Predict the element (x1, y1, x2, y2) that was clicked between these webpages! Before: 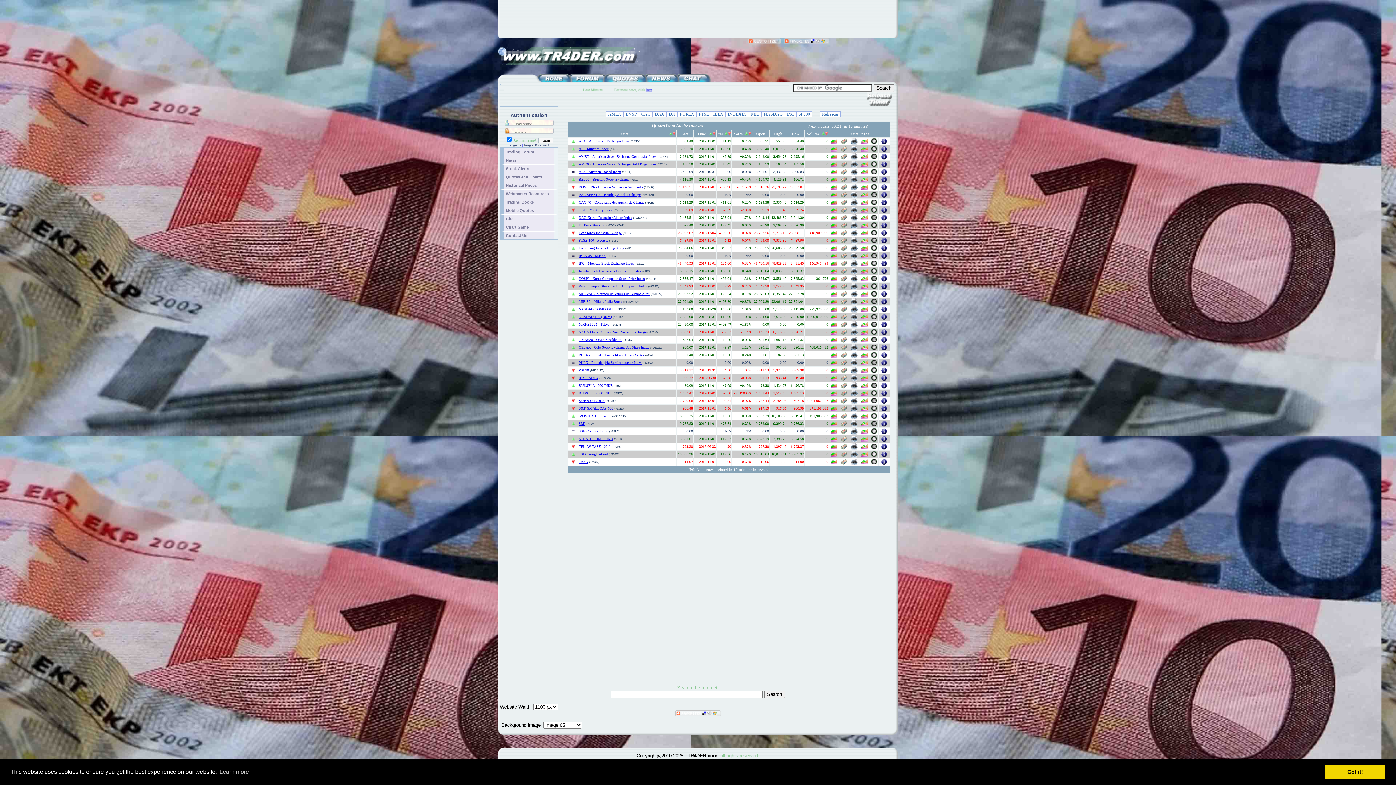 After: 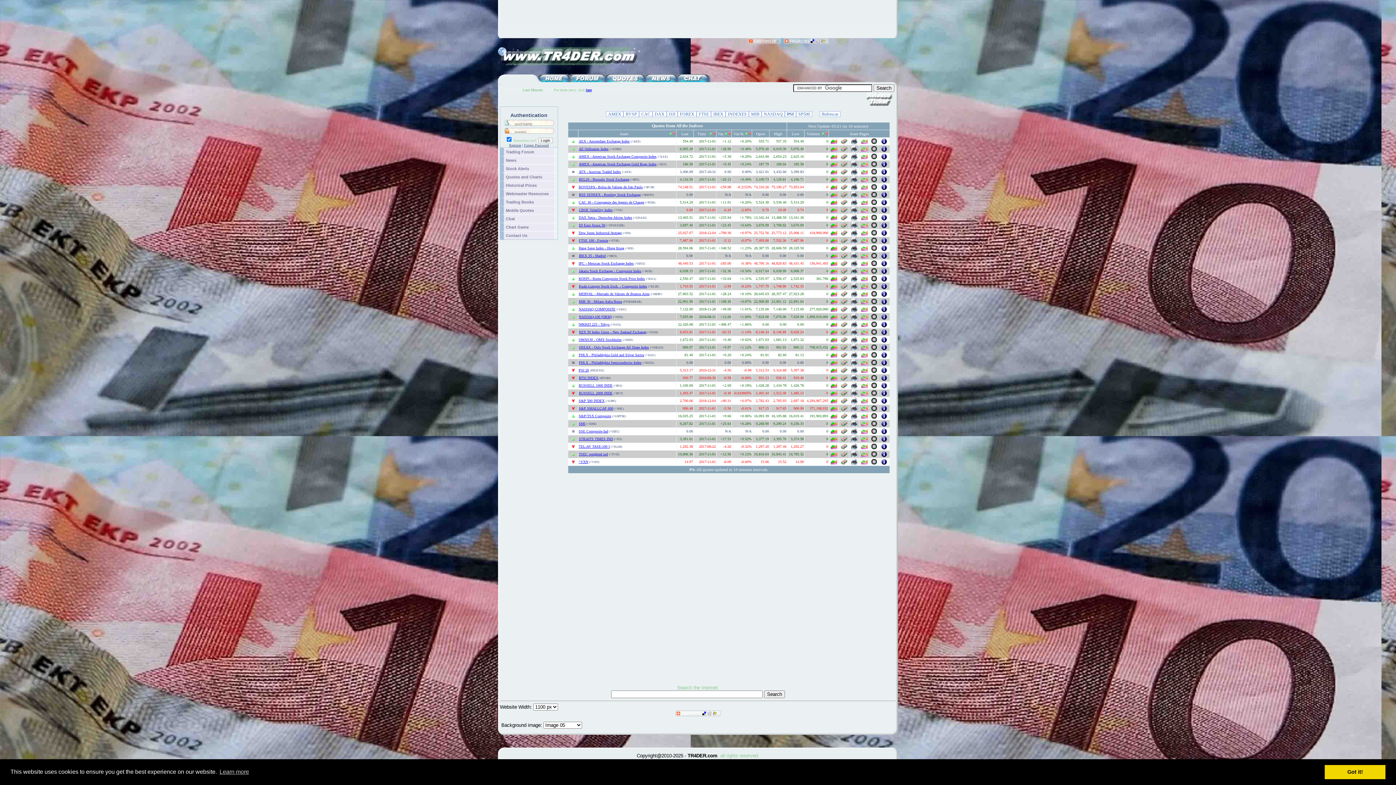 Action: bbox: (851, 401, 857, 405)